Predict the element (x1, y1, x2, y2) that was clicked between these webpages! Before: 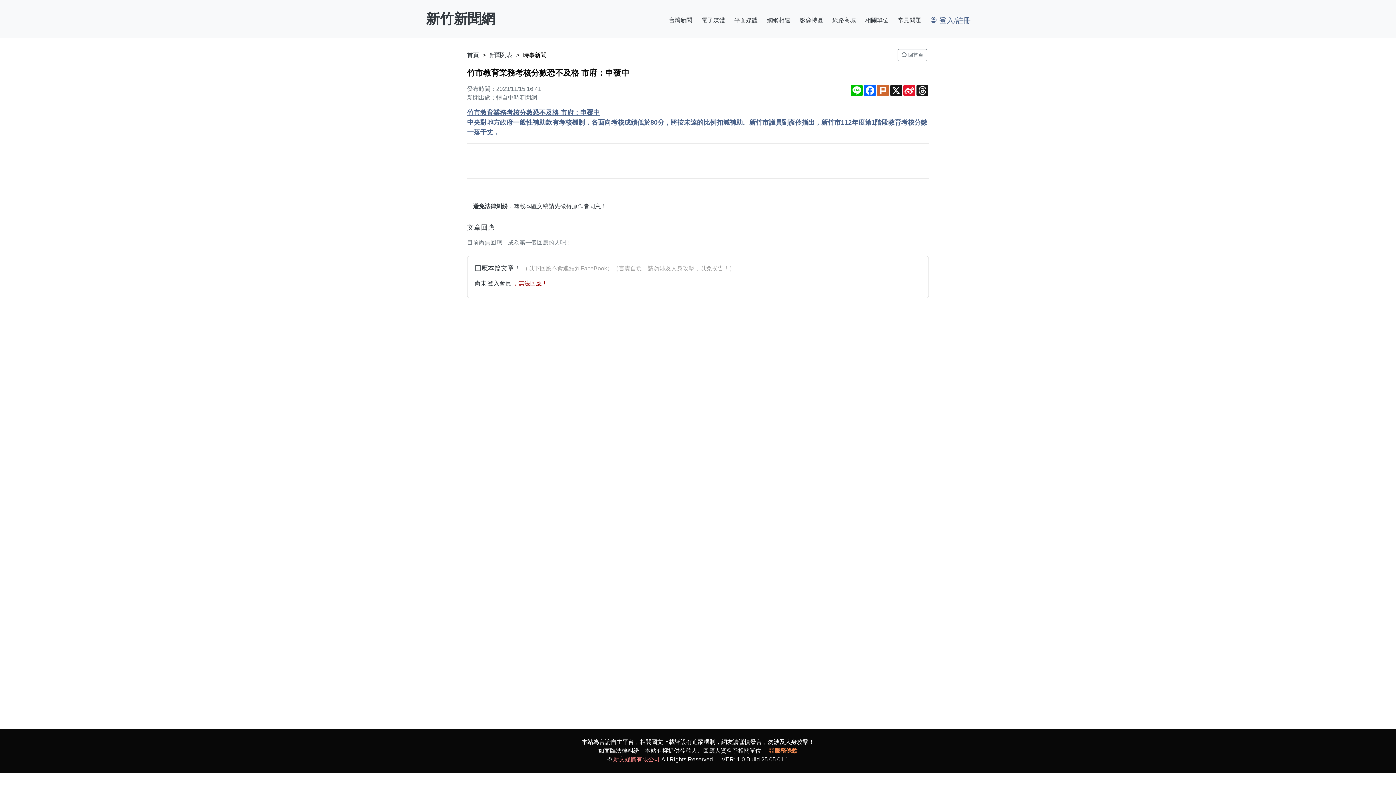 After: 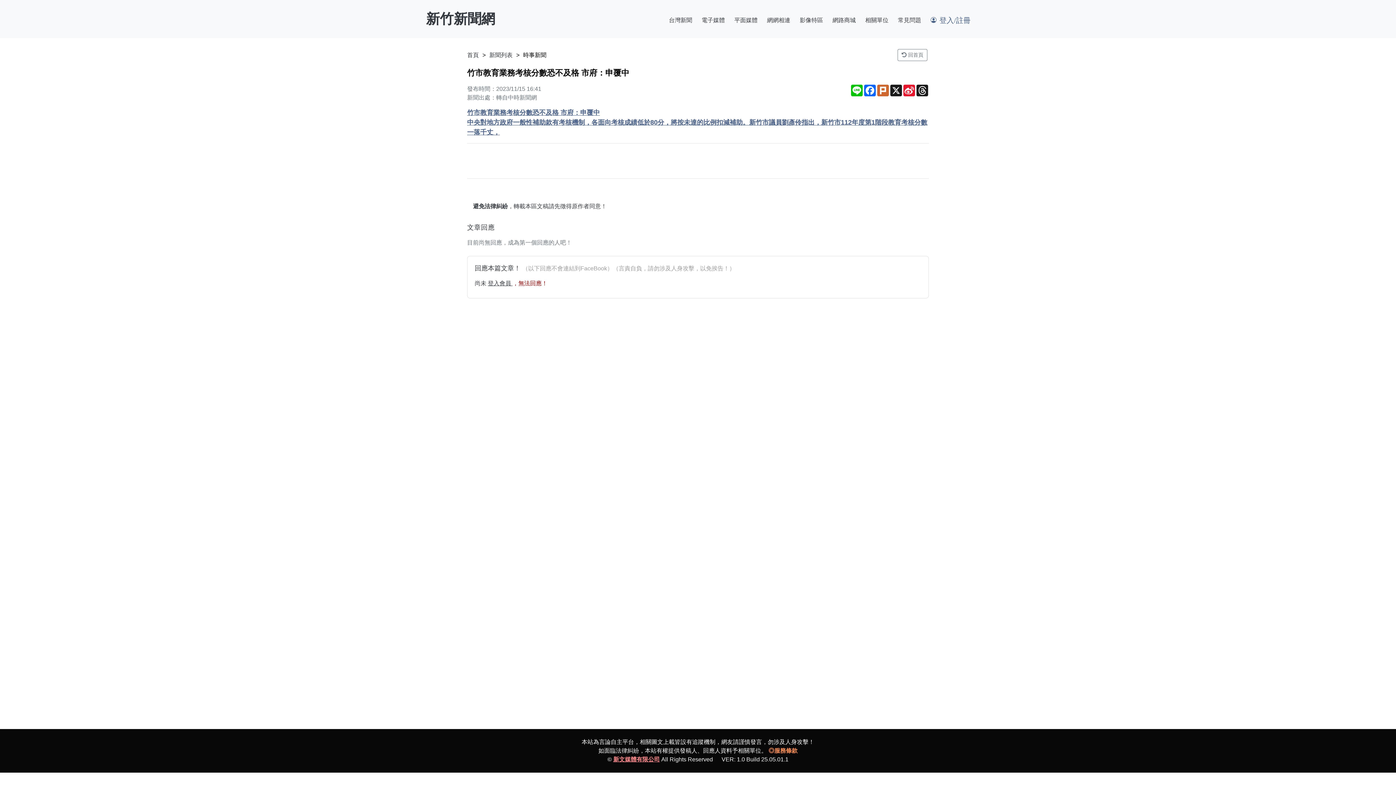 Action: bbox: (613, 756, 660, 762) label: 新文媒體有限公司